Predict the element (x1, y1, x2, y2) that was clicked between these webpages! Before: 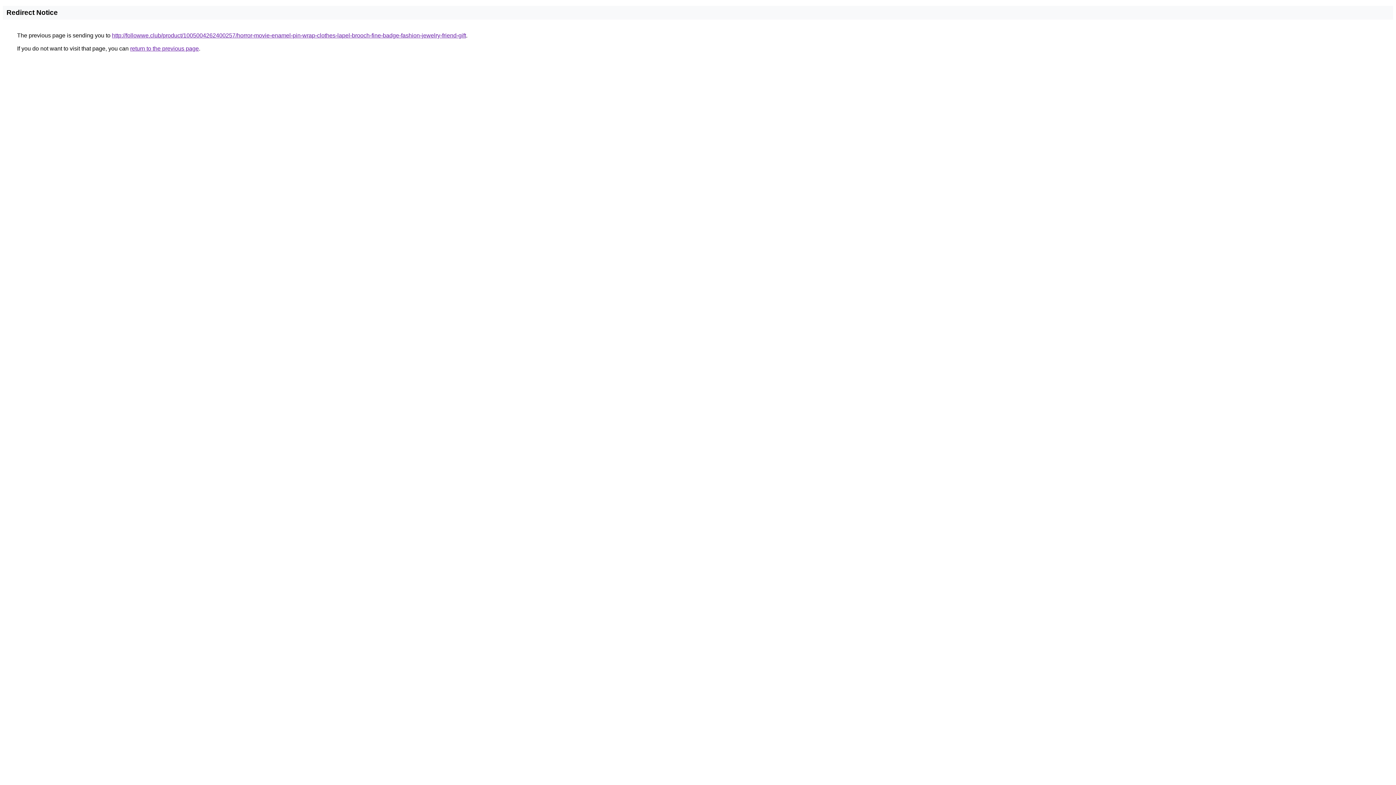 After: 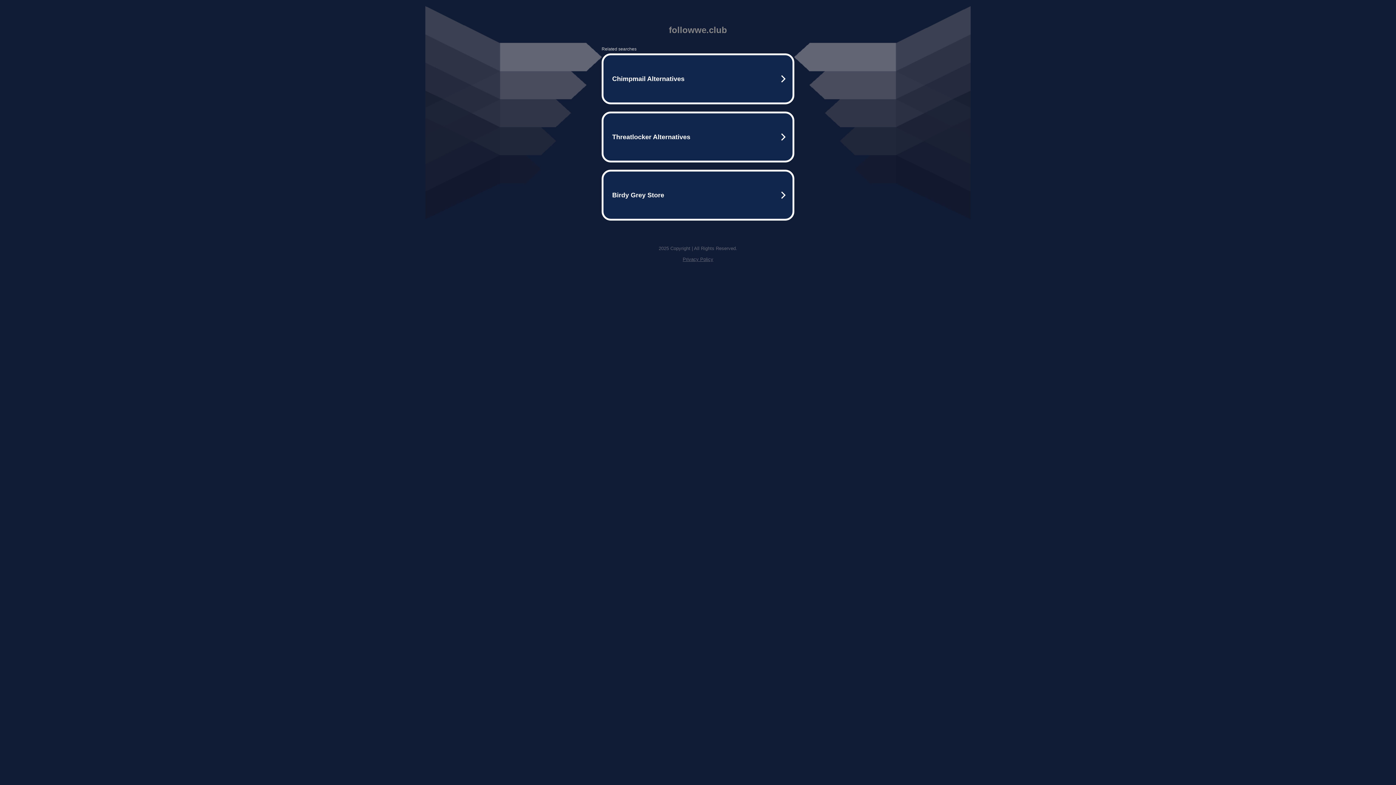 Action: label: http://followwe.club/product/1005004262400257/horror-movie-enamel-pin-wrap-clothes-lapel-brooch-fine-badge-fashion-jewelry-friend-gift bbox: (112, 32, 466, 38)